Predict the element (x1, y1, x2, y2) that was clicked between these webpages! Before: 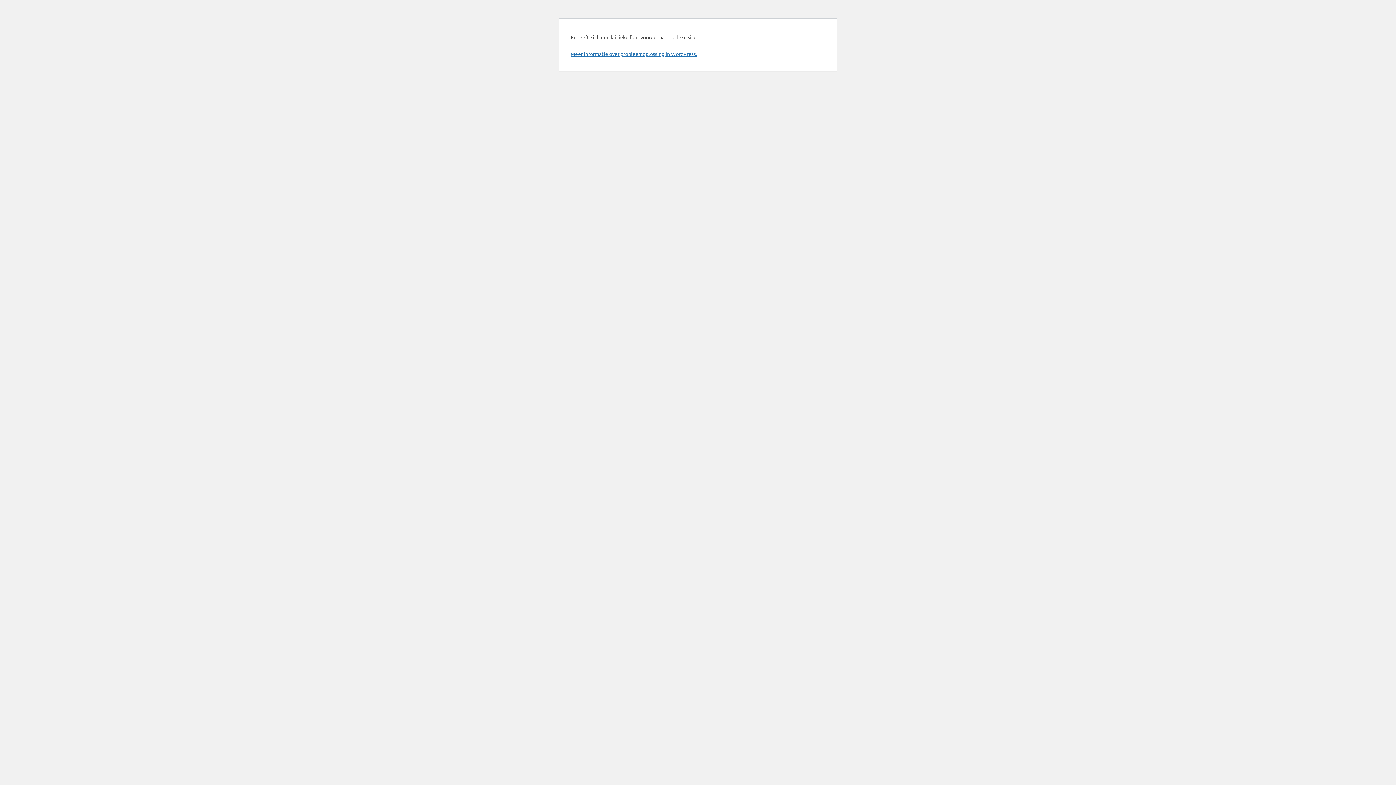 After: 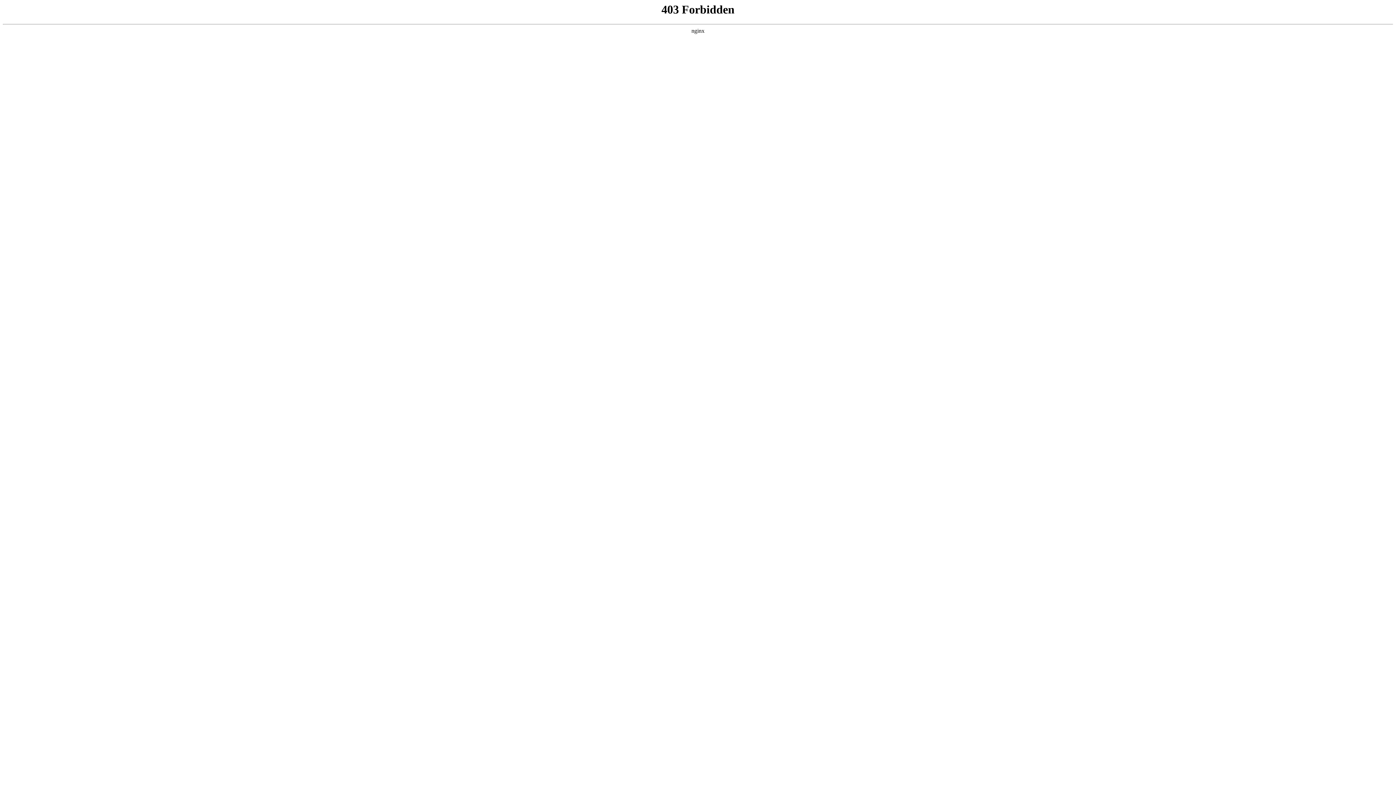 Action: bbox: (570, 50, 697, 57) label: Meer informatie over probleemoplossing in WordPress.